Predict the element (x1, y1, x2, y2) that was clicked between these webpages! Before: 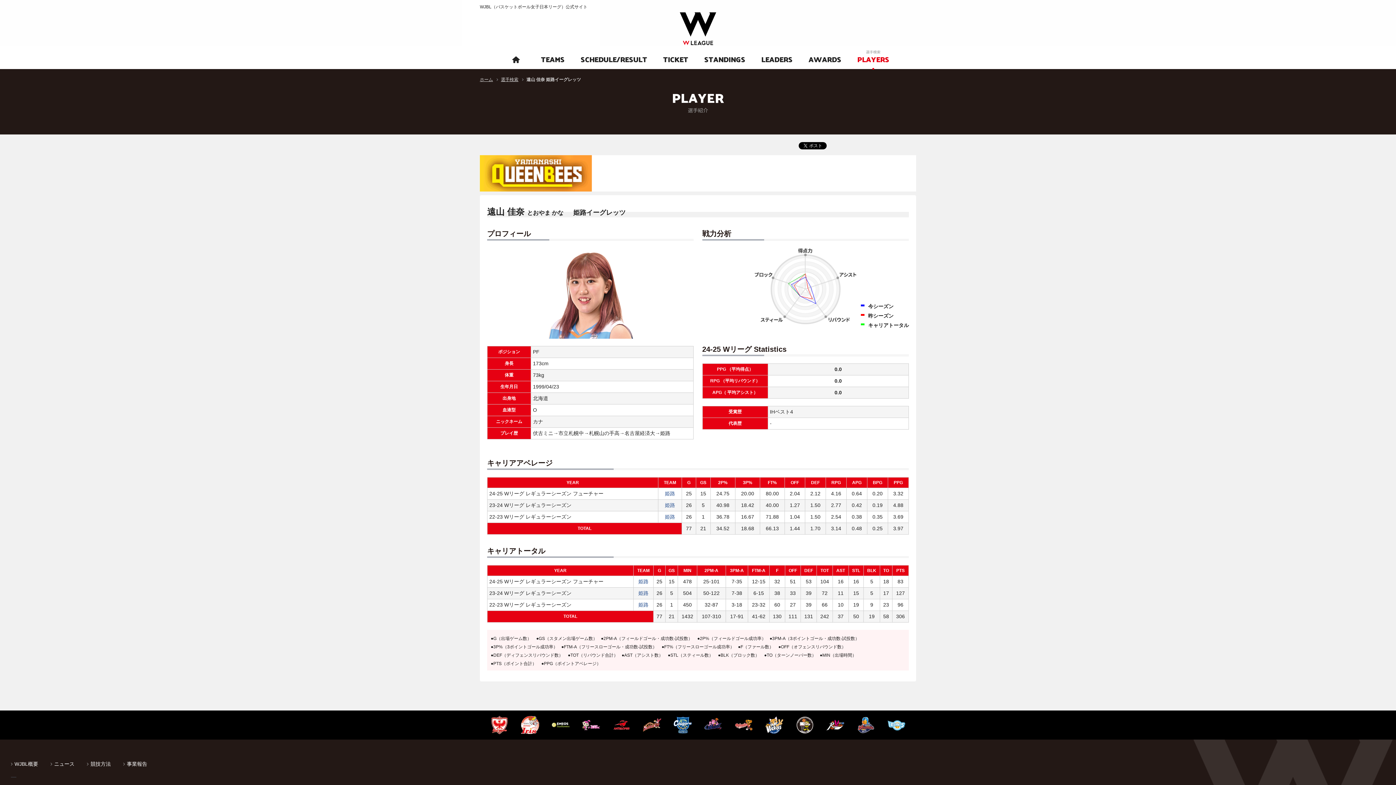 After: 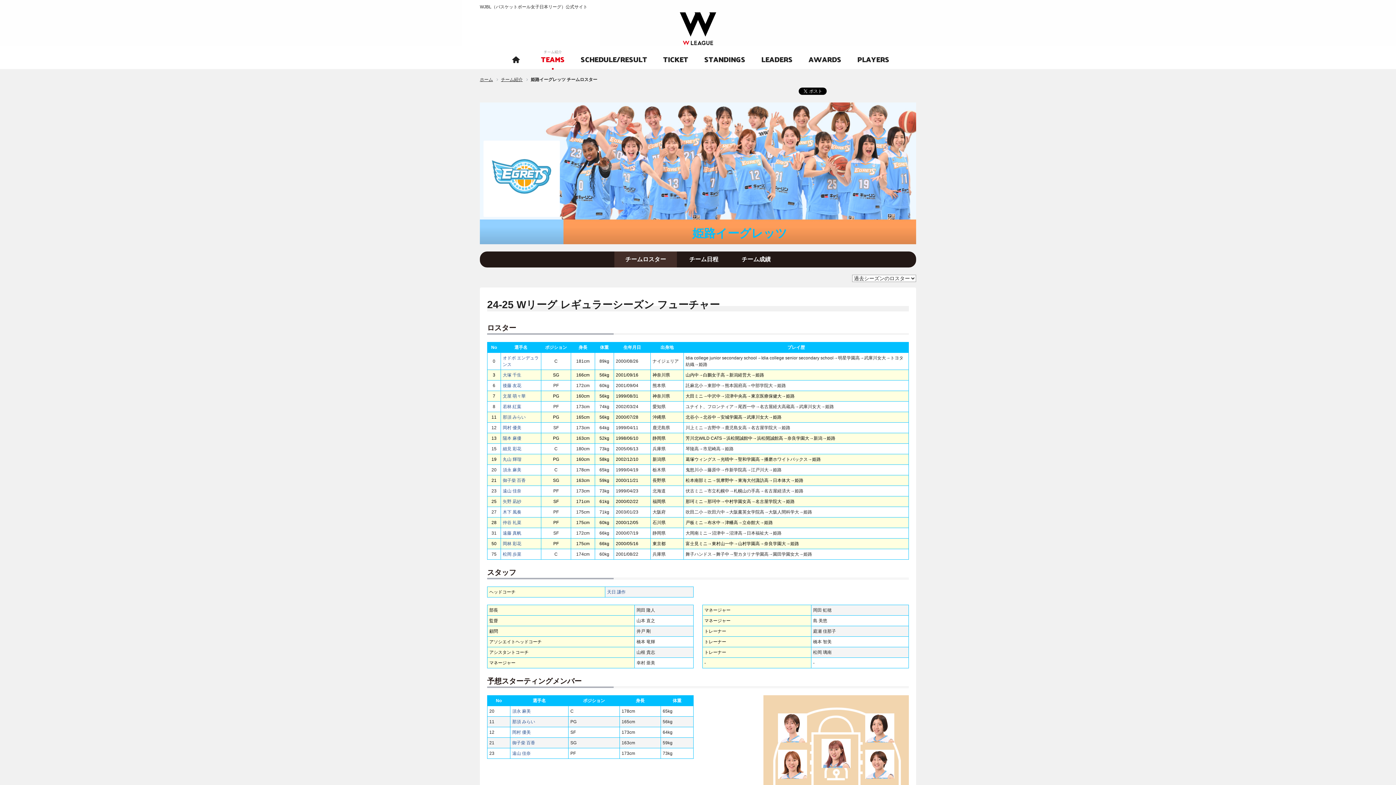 Action: bbox: (638, 578, 648, 584) label: 姫路